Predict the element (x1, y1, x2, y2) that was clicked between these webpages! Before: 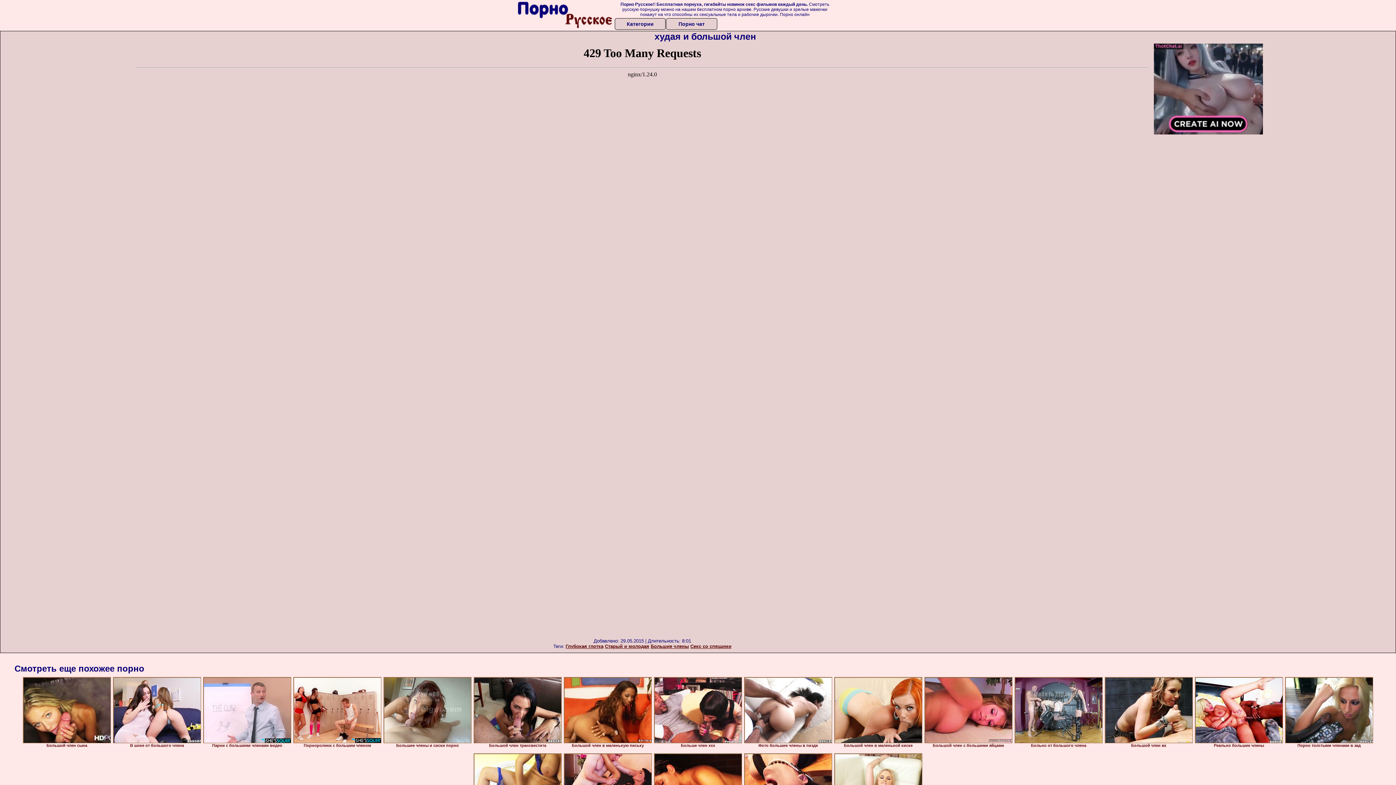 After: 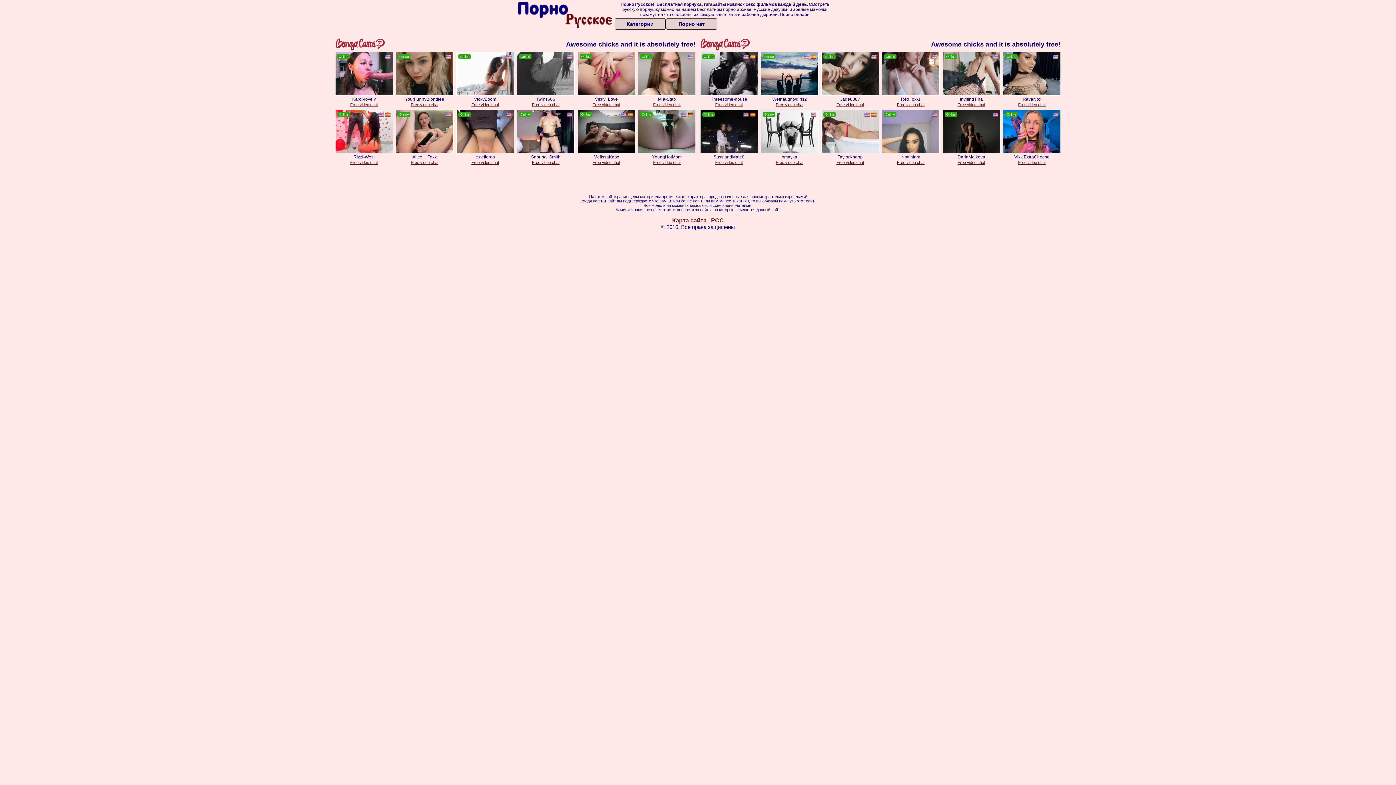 Action: label: Порно чат bbox: (666, 18, 717, 29)